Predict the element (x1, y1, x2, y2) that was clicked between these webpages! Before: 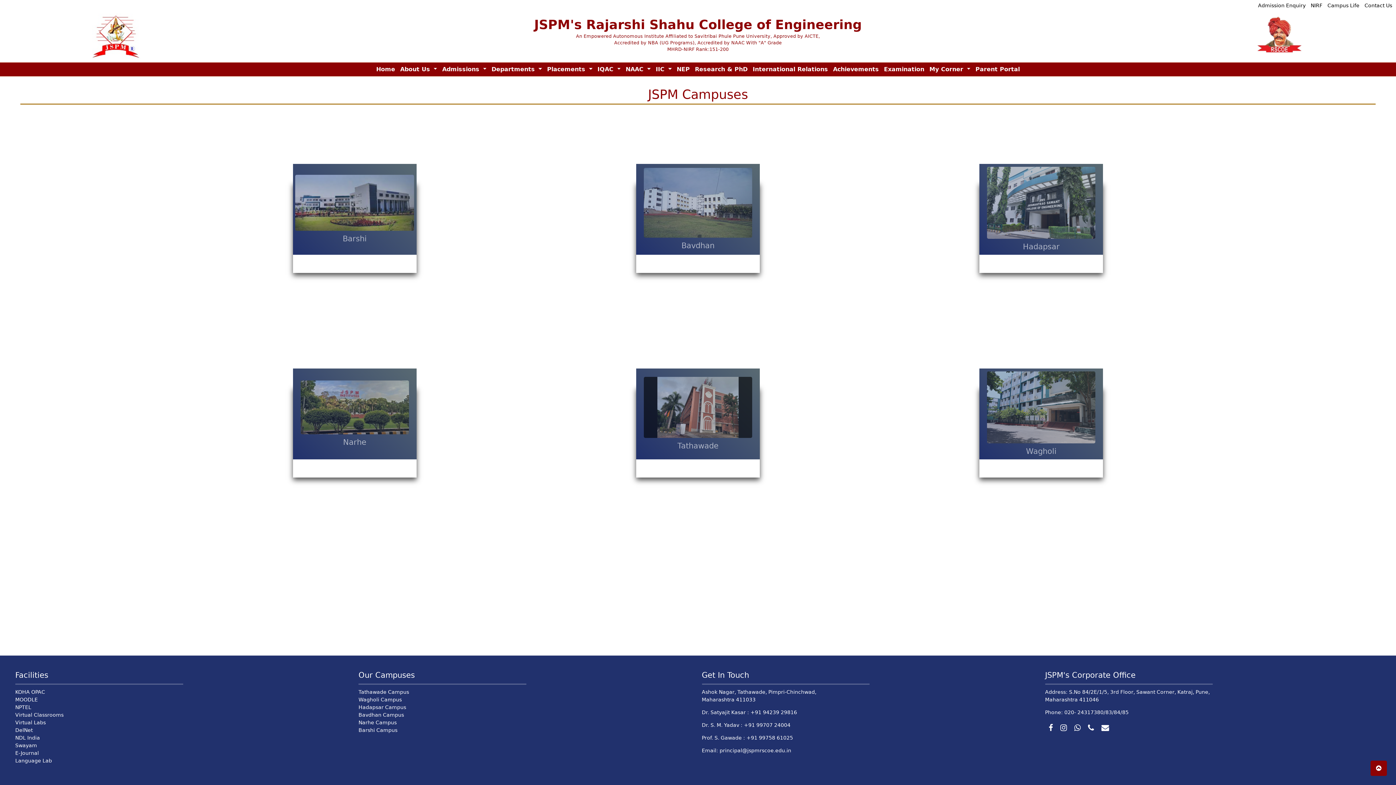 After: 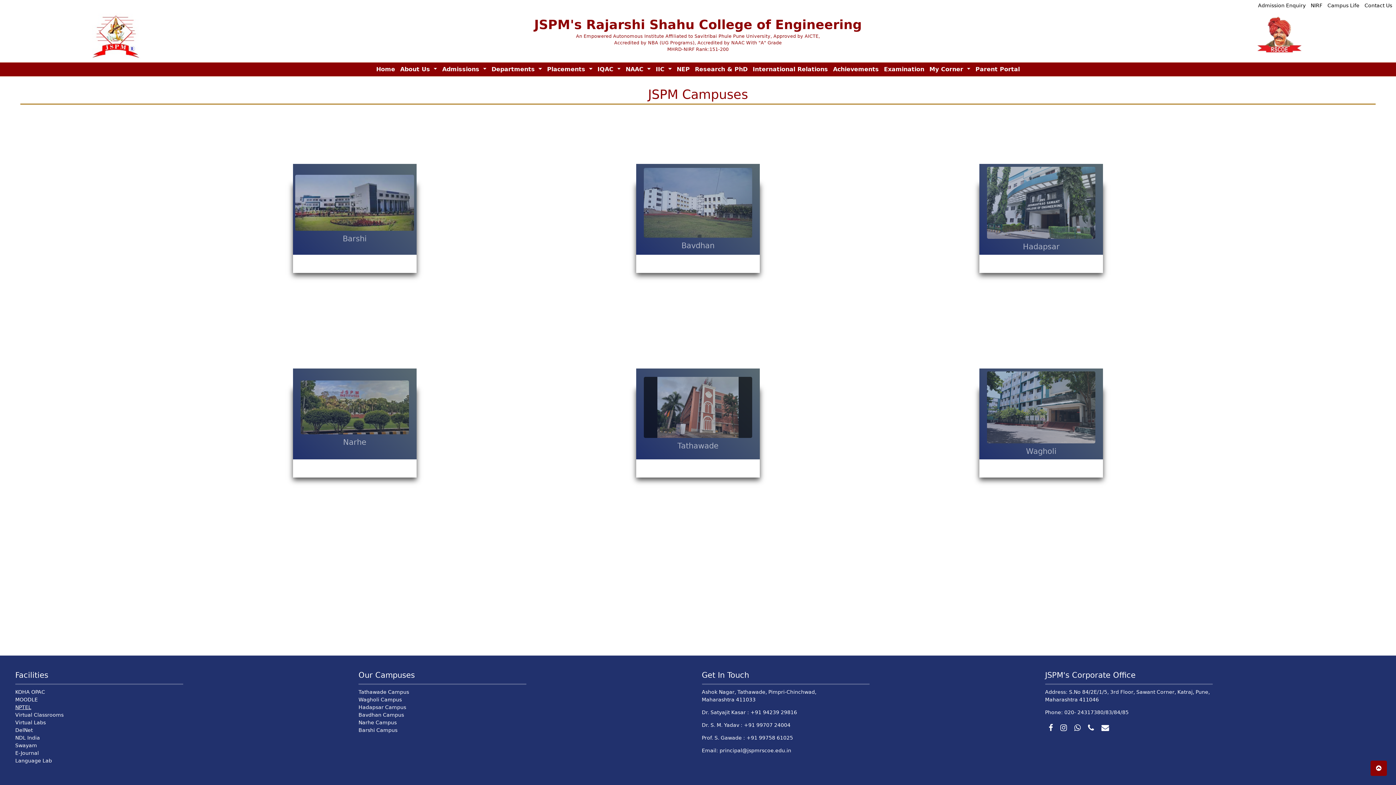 Action: label: NPTEL bbox: (15, 704, 31, 710)